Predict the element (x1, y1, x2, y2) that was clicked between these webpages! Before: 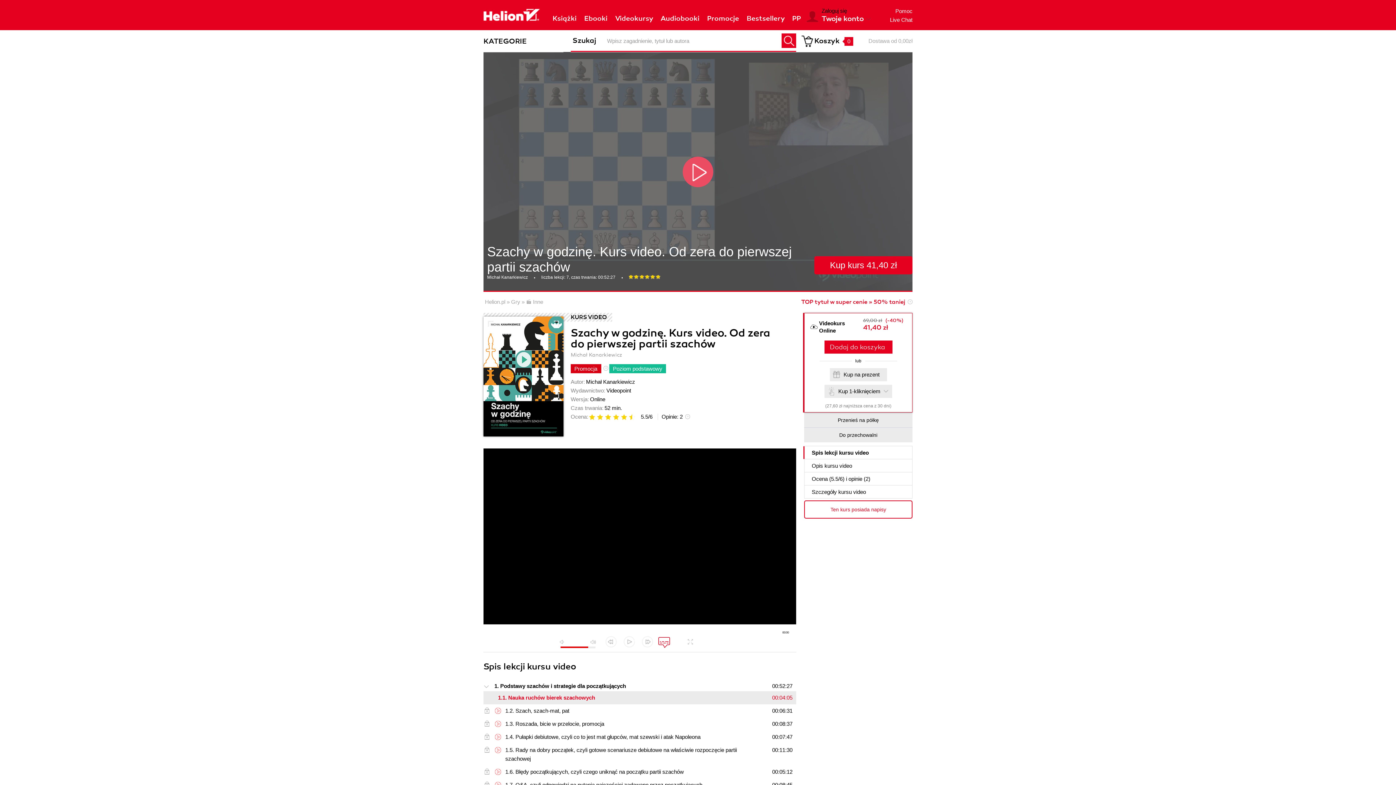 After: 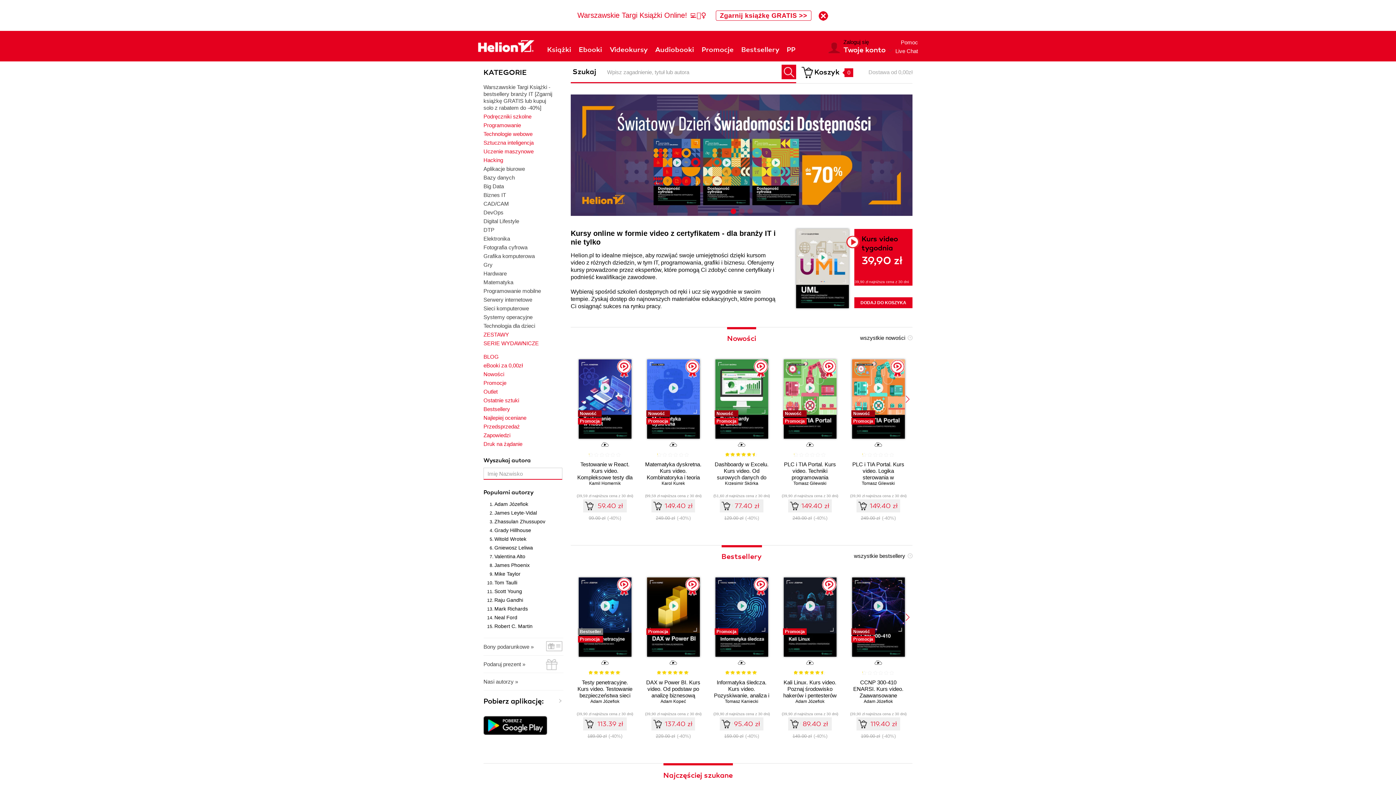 Action: bbox: (615, 14, 653, 22) label: Videokursy